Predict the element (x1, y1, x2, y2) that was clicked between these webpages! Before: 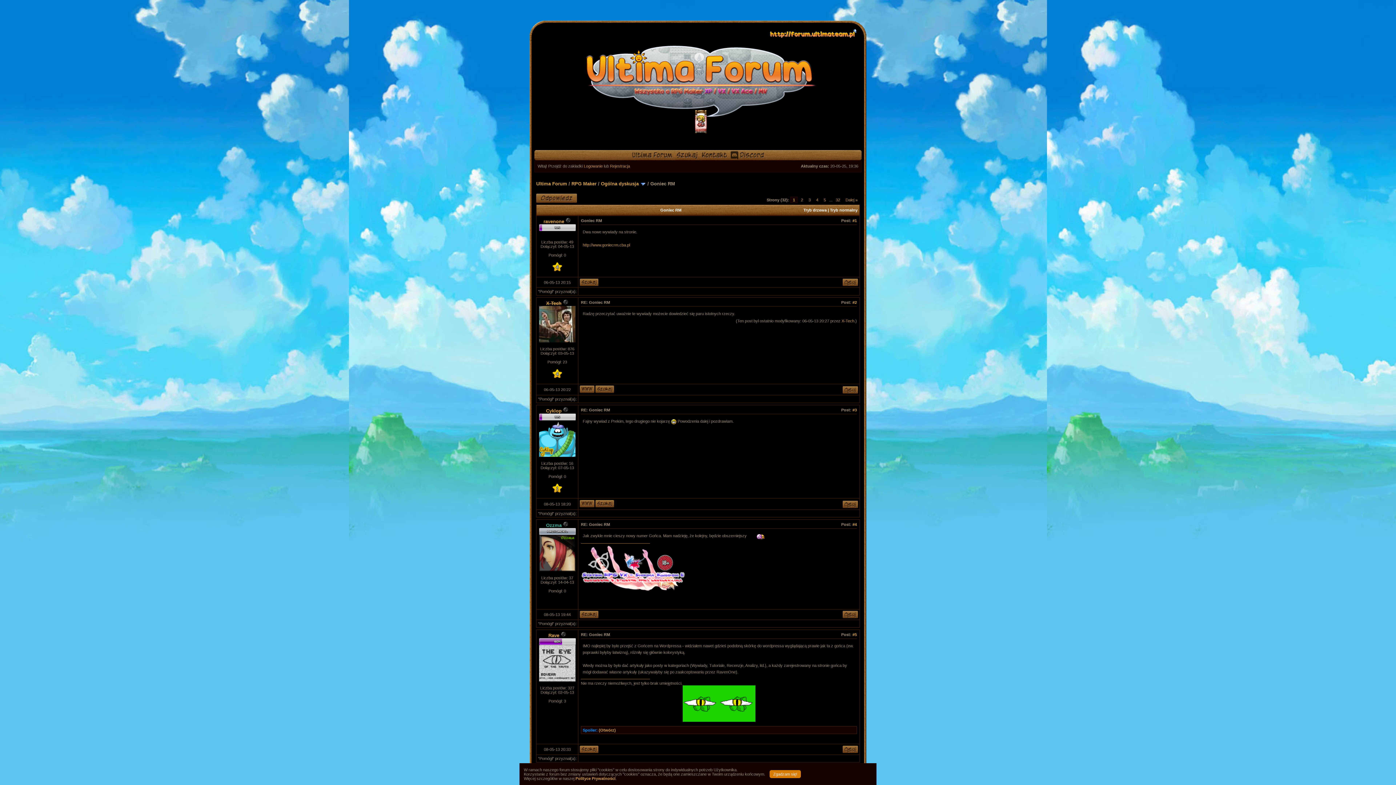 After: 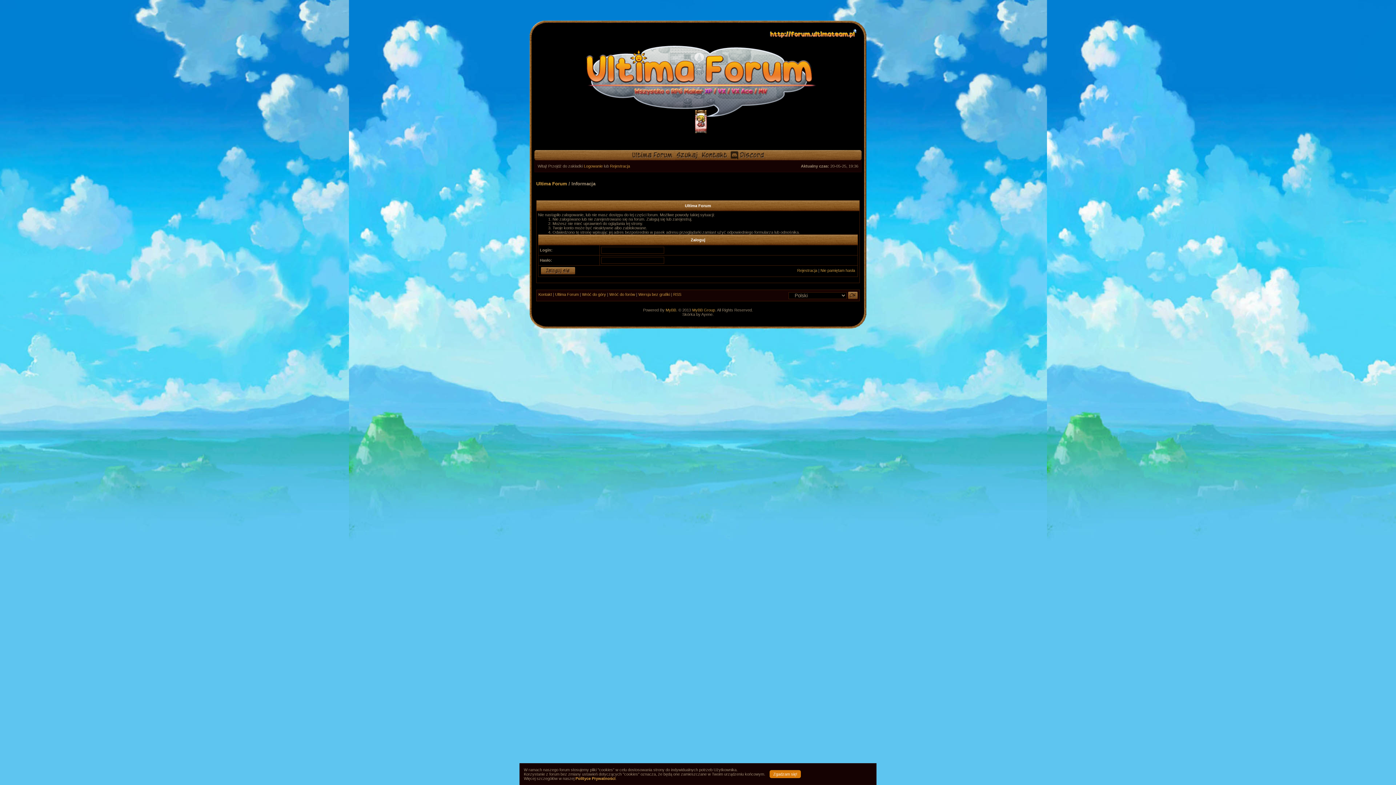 Action: bbox: (546, 522, 561, 528) label: Ozzma